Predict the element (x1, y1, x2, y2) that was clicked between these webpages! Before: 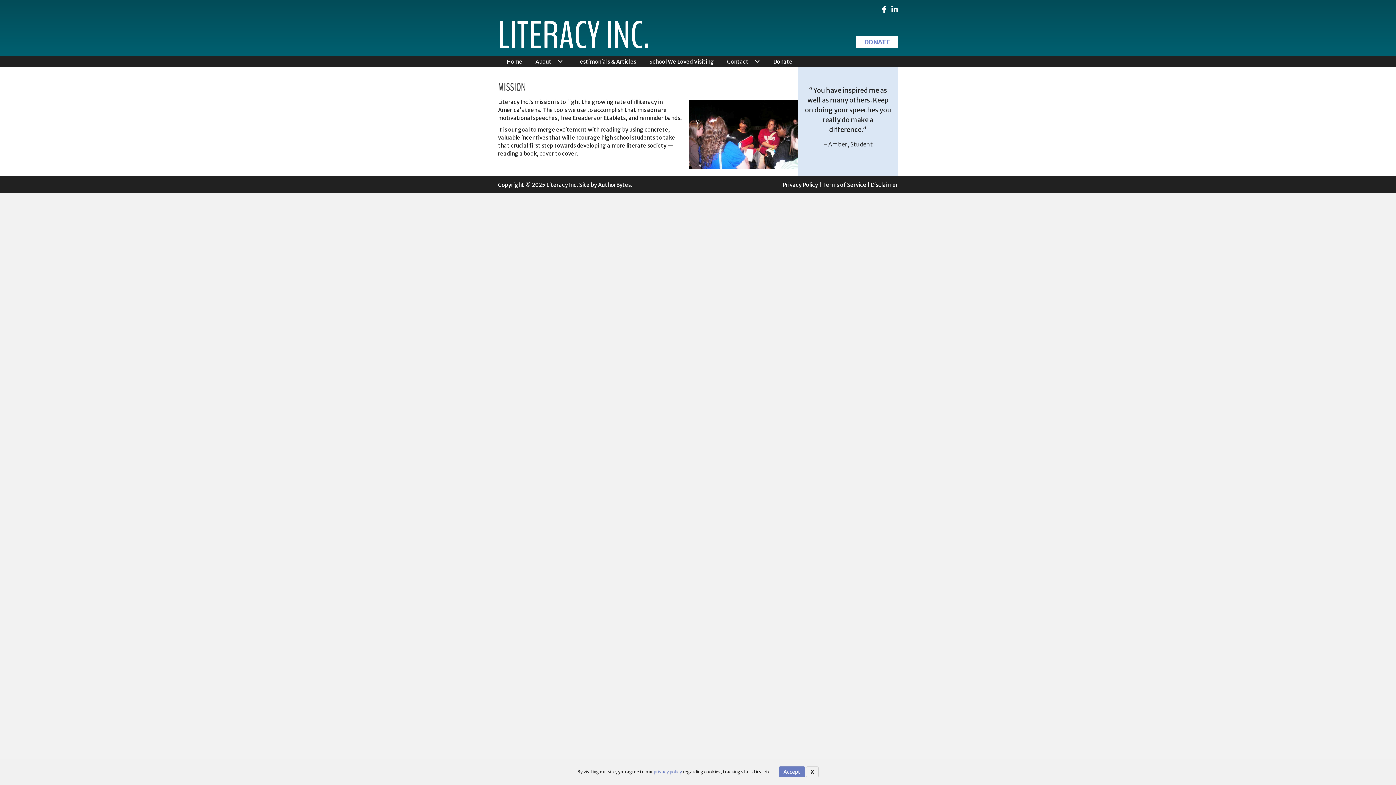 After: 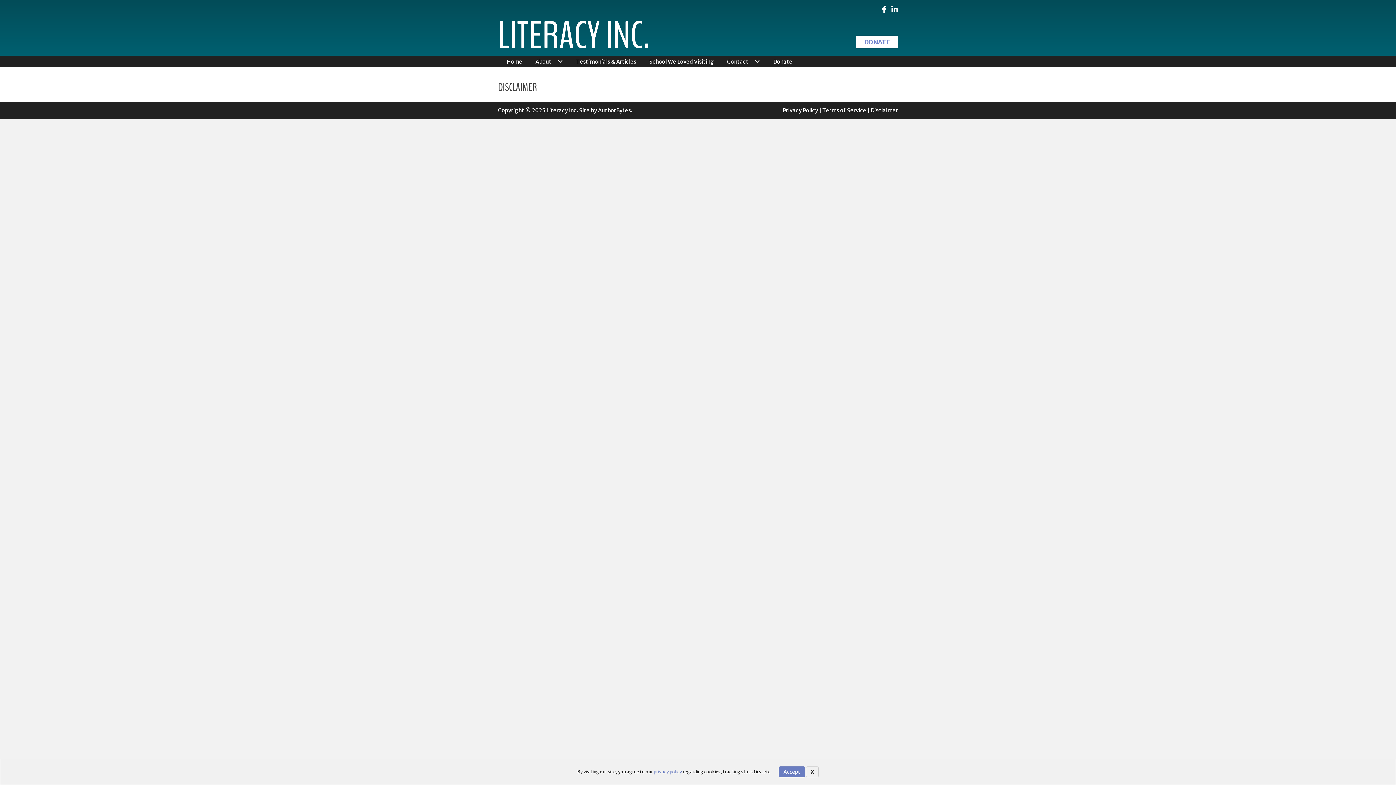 Action: bbox: (870, 181, 898, 188) label: Disclaimer